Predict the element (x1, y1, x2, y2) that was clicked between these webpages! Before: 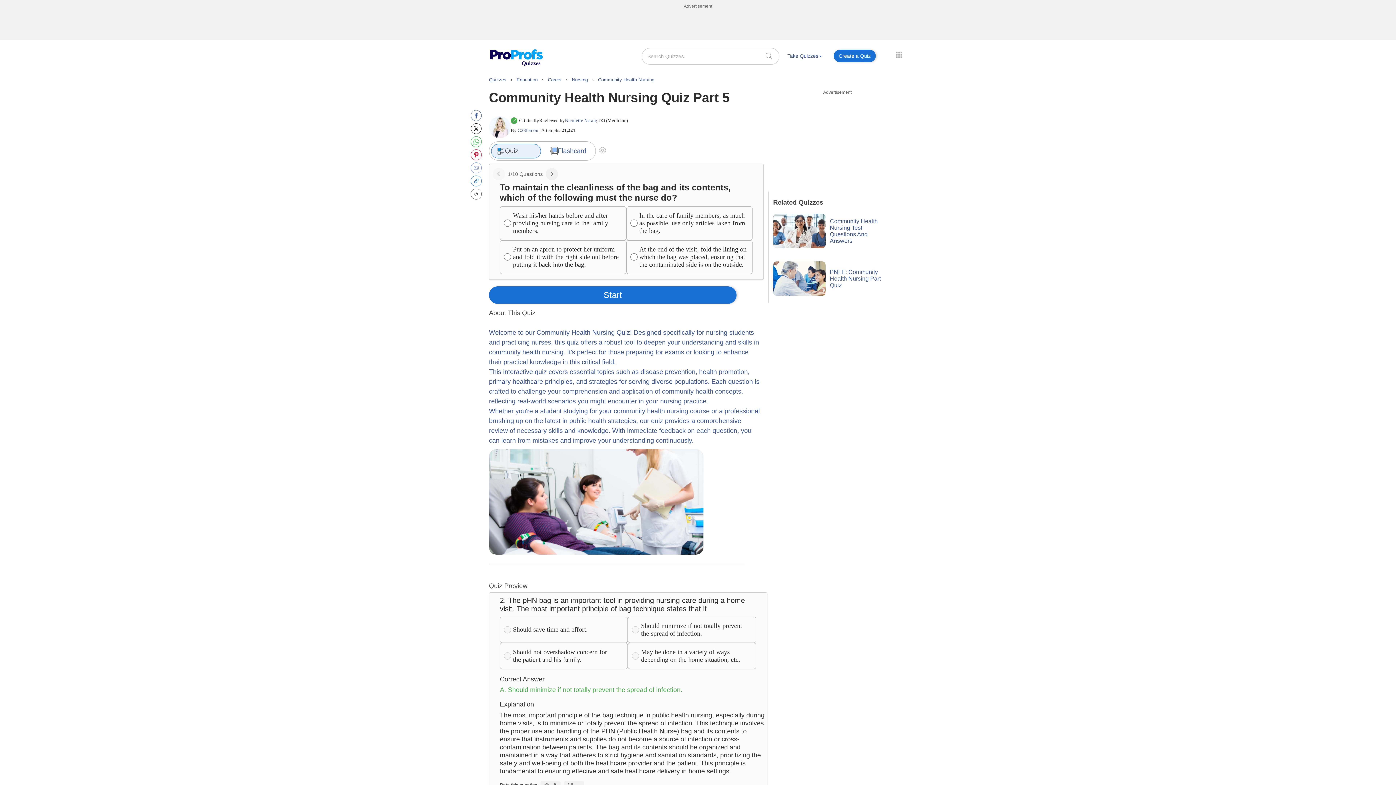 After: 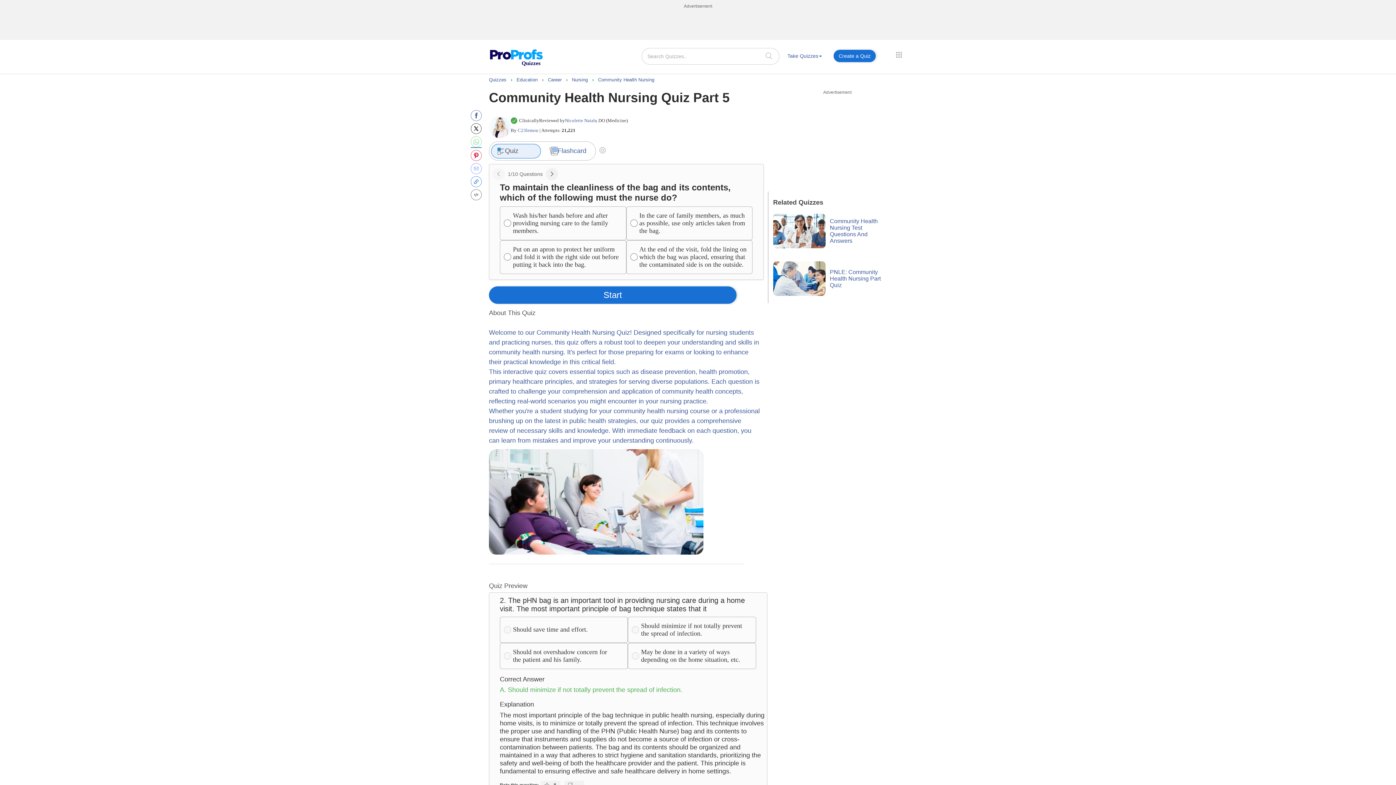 Action: bbox: (470, 136, 481, 147)